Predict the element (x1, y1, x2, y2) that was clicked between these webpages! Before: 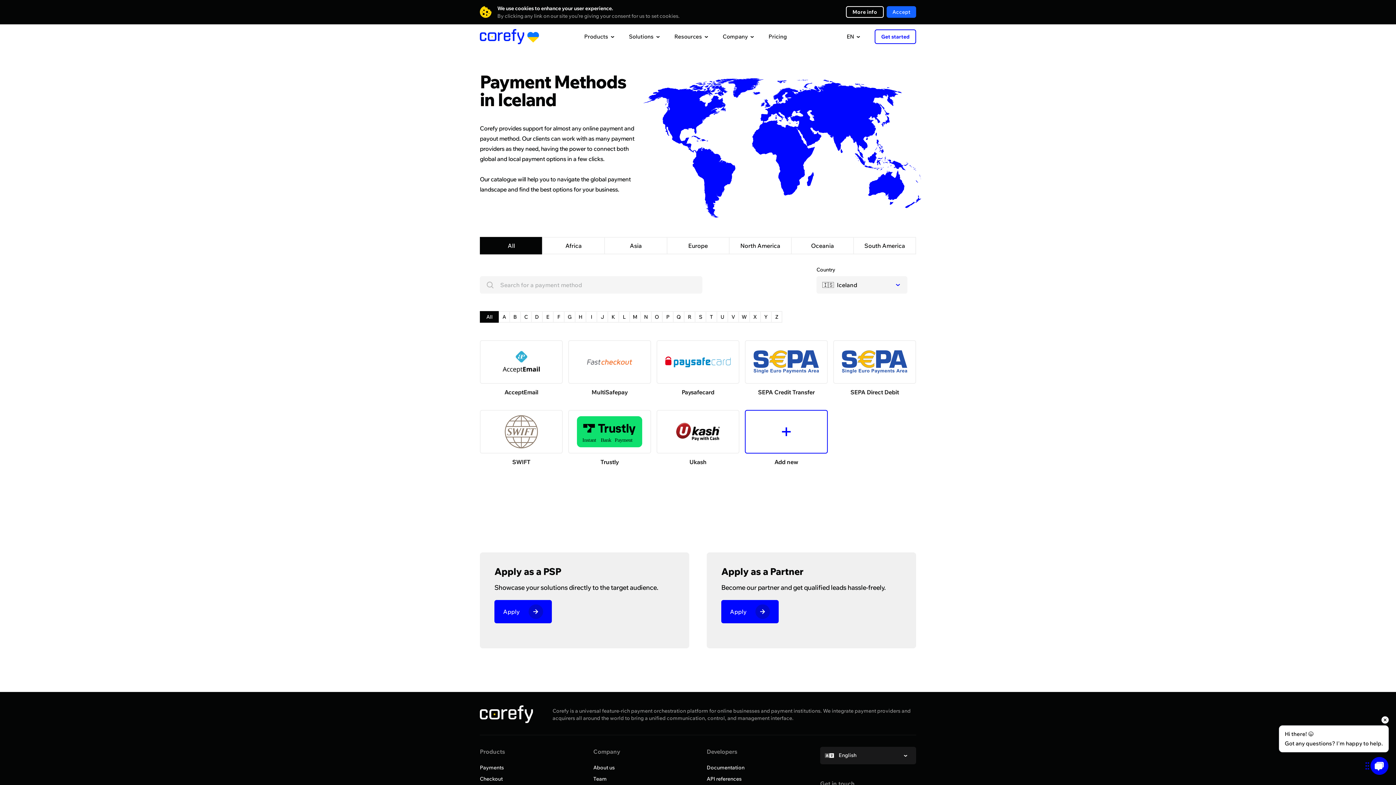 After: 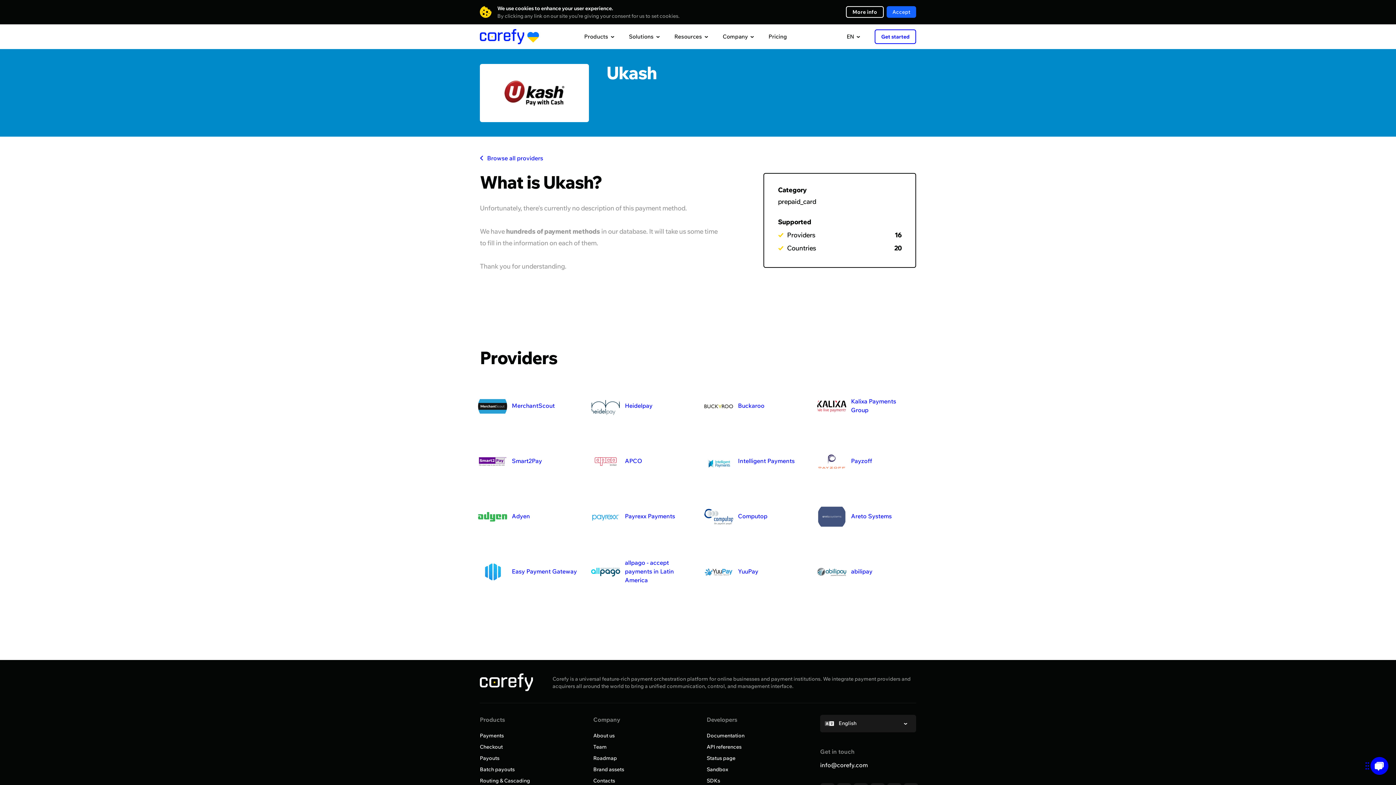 Action: label: Ukash bbox: (656, 410, 739, 465)